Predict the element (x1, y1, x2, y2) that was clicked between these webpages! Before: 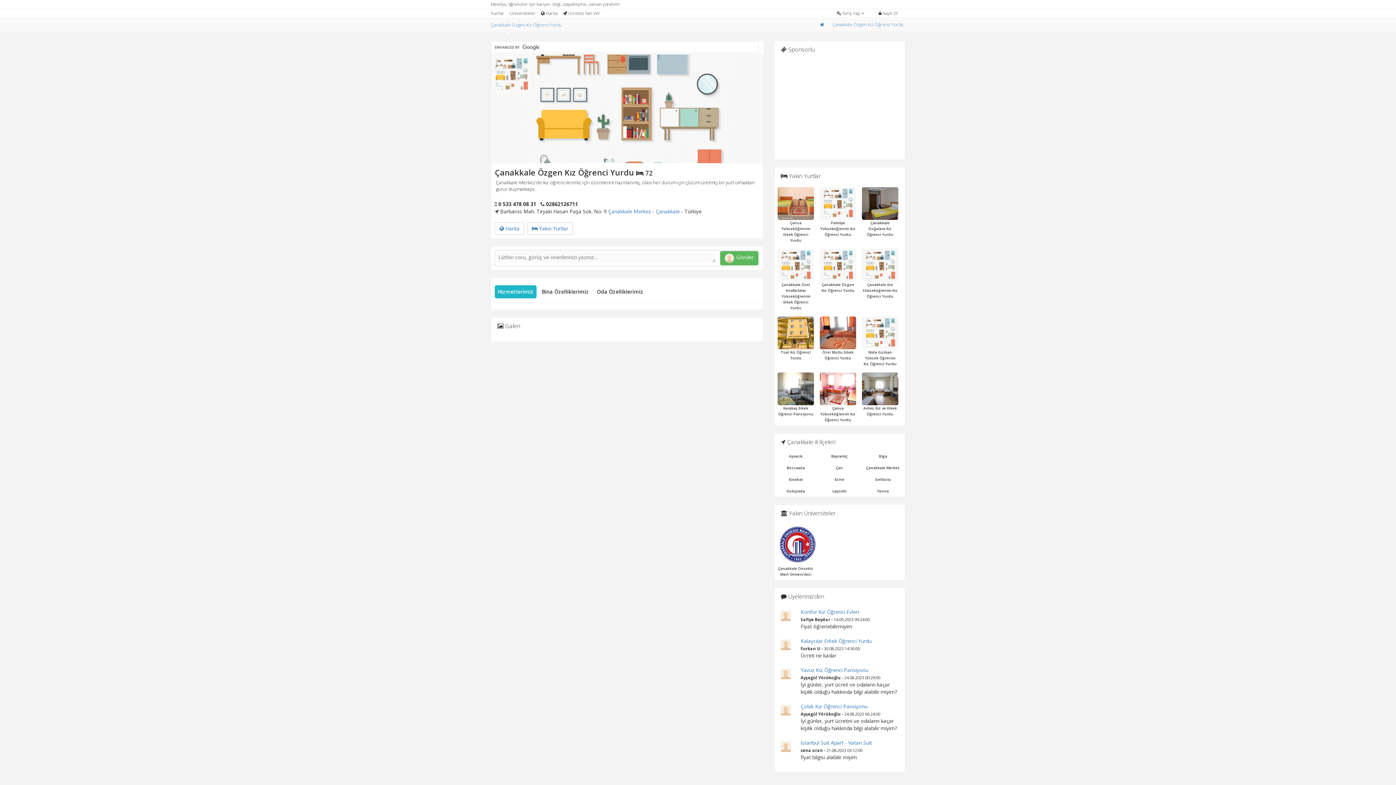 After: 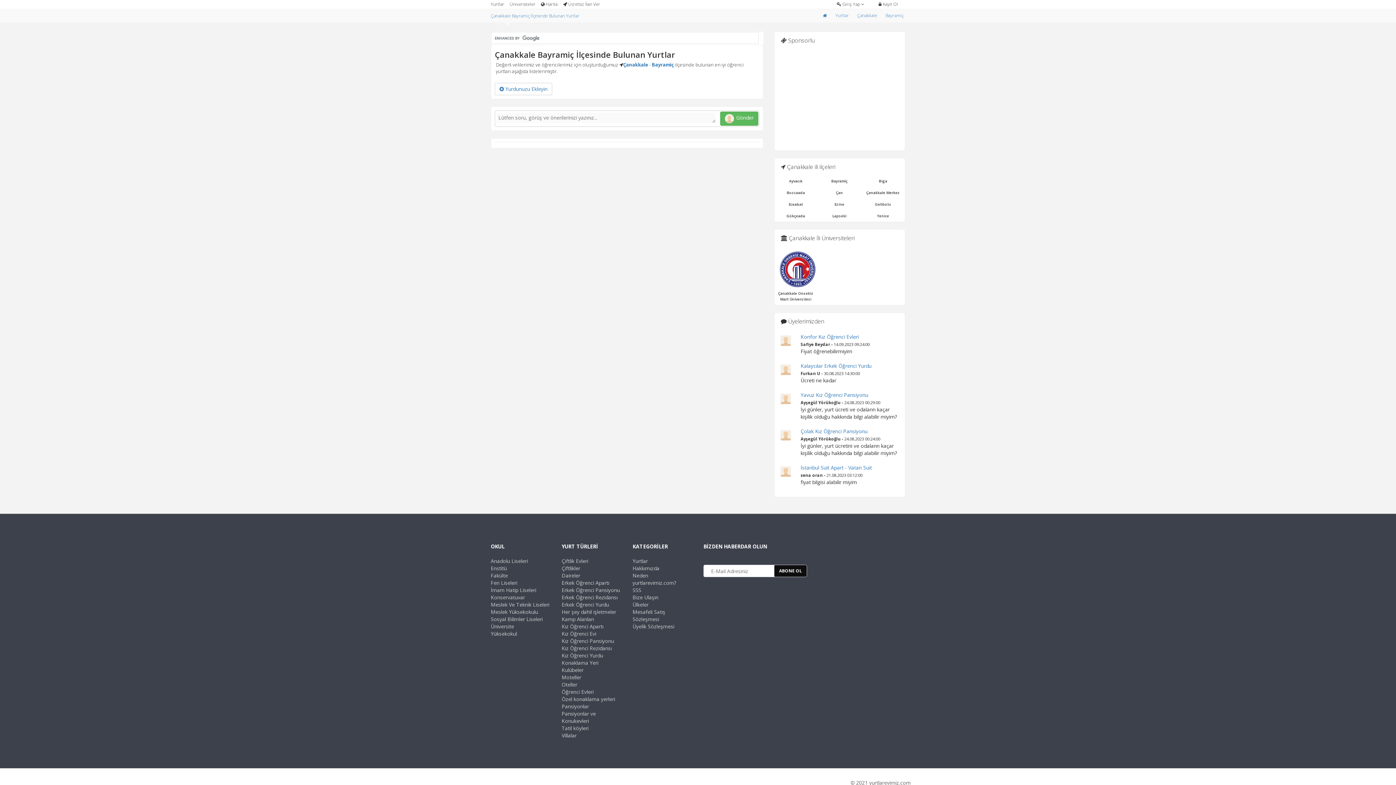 Action: label: Bayramiç bbox: (821, 453, 857, 459)